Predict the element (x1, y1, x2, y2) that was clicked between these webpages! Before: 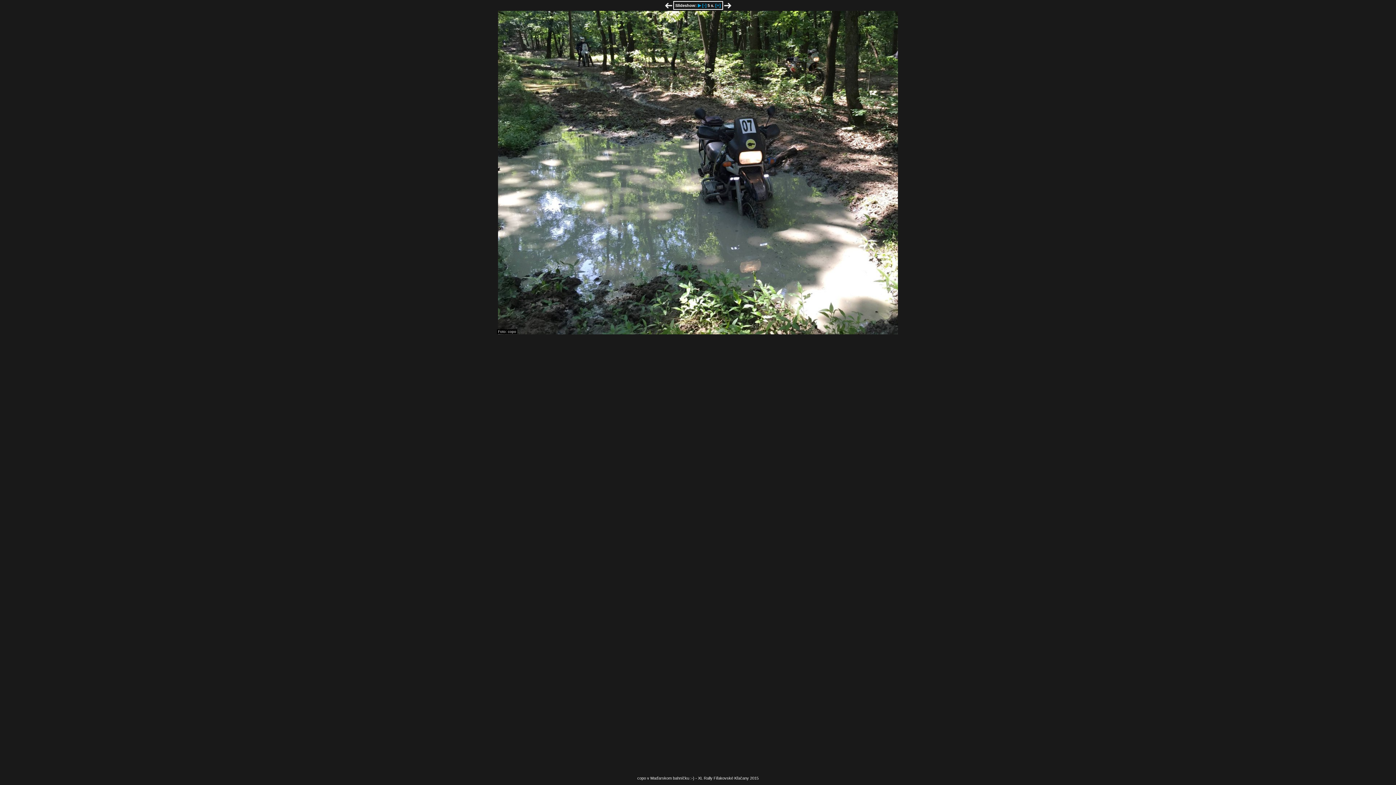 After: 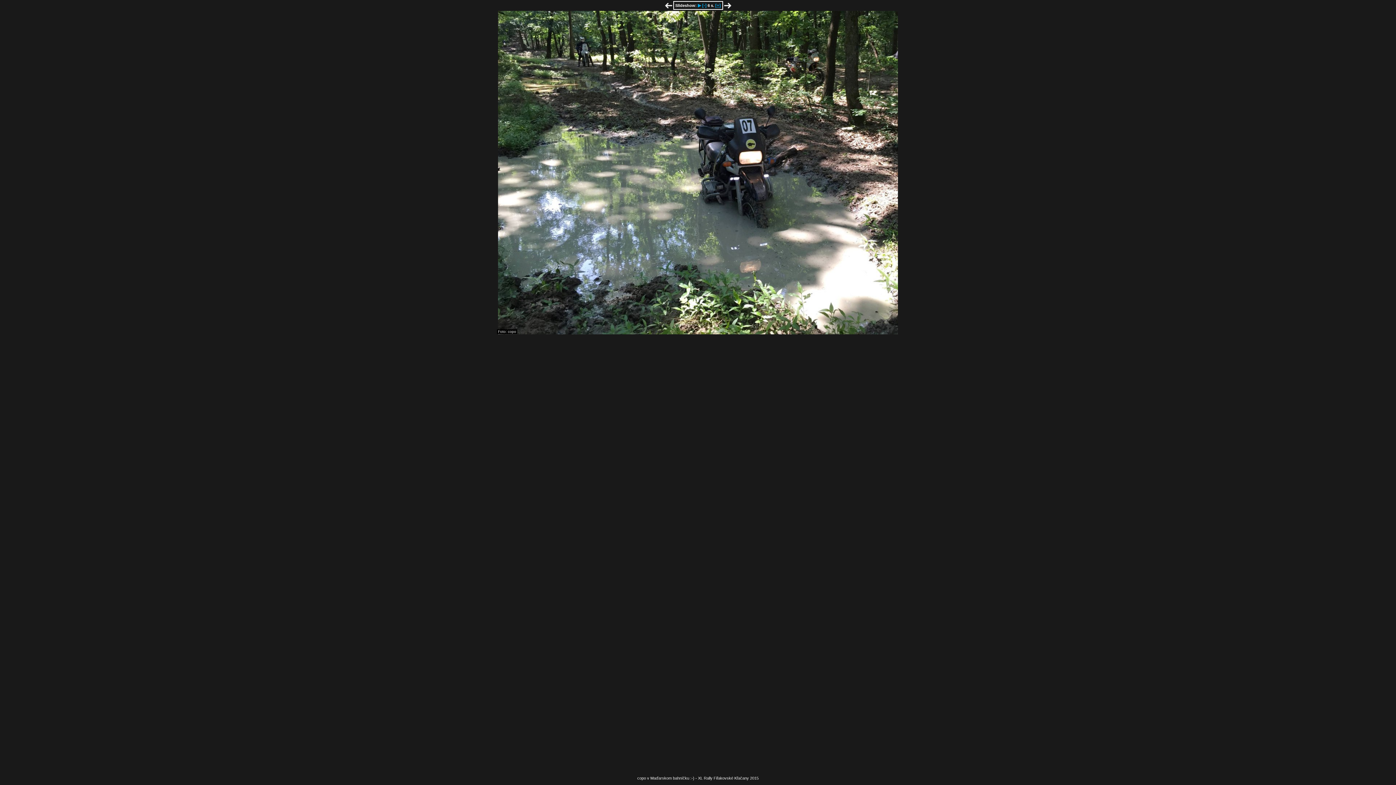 Action: label: [+] bbox: (715, 2, 720, 8)